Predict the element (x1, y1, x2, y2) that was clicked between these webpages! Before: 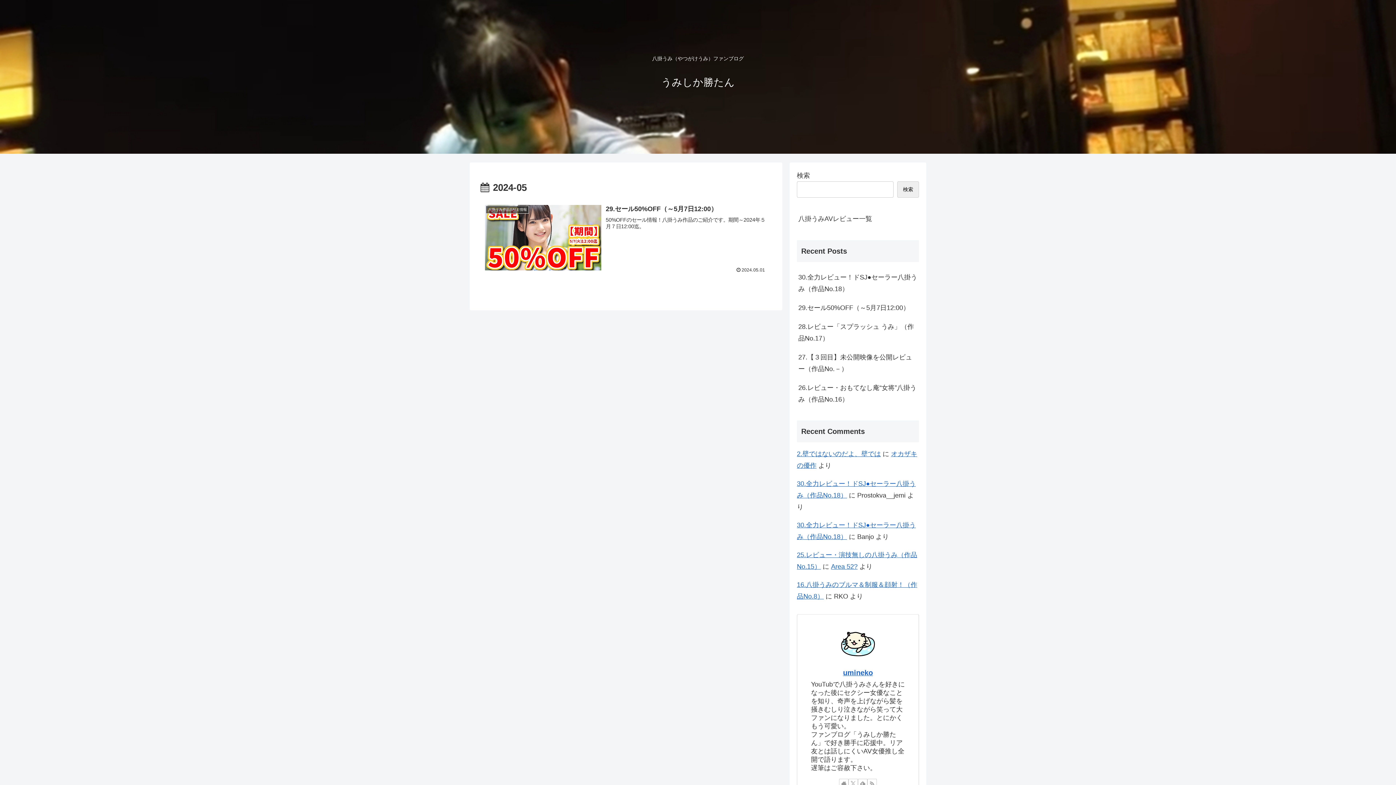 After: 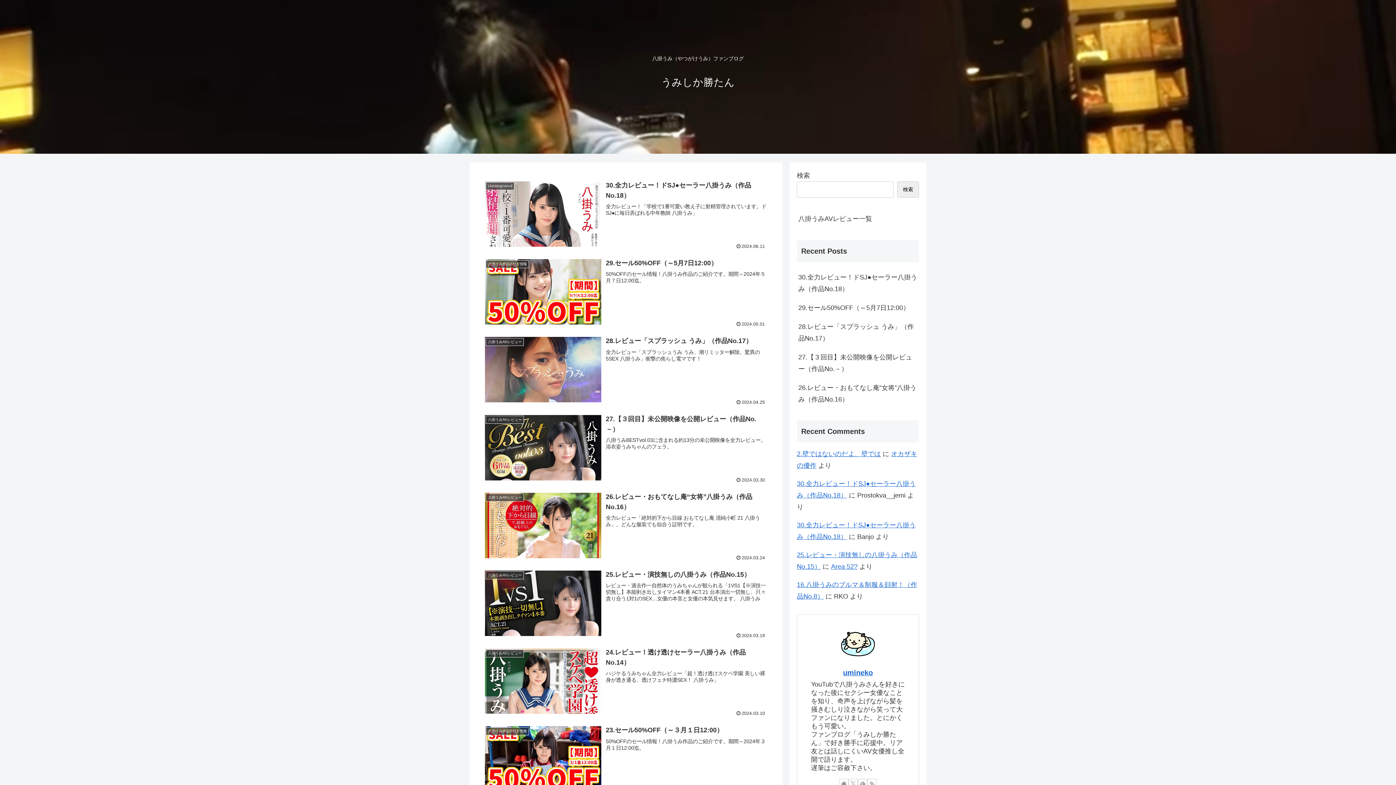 Action: label: うみしか勝たん bbox: (654, 80, 741, 87)